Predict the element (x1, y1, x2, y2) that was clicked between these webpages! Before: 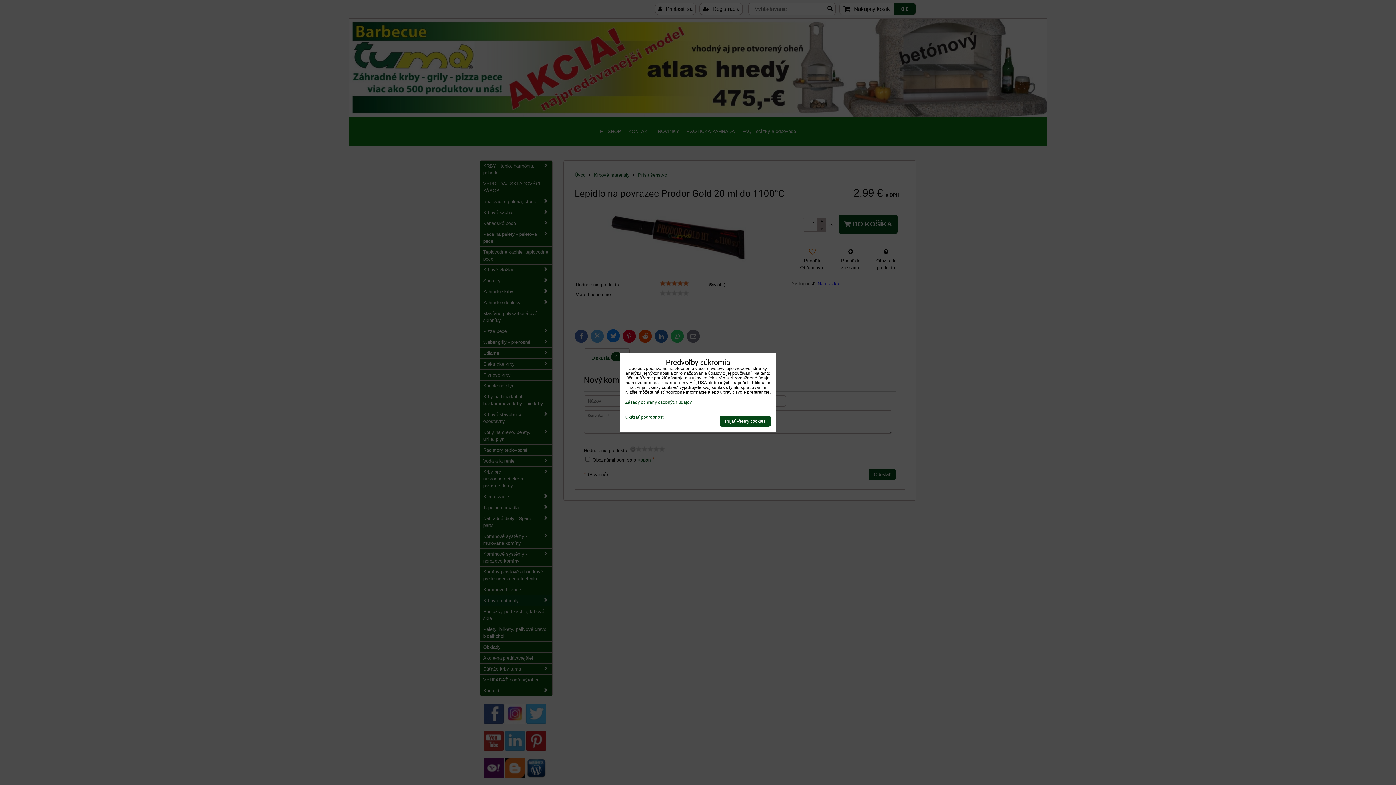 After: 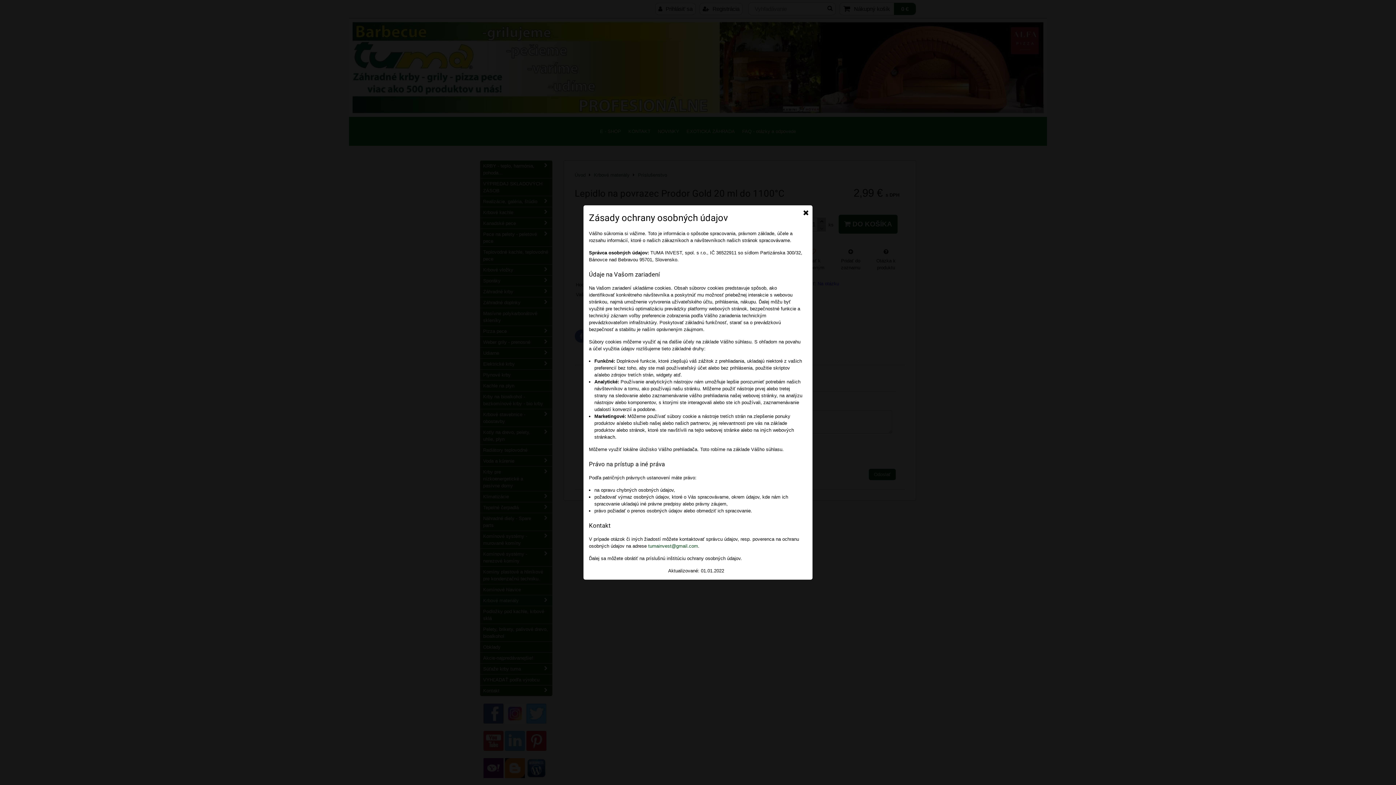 Action: label: Zásady ochrany osobných údajov bbox: (625, 400, 692, 405)